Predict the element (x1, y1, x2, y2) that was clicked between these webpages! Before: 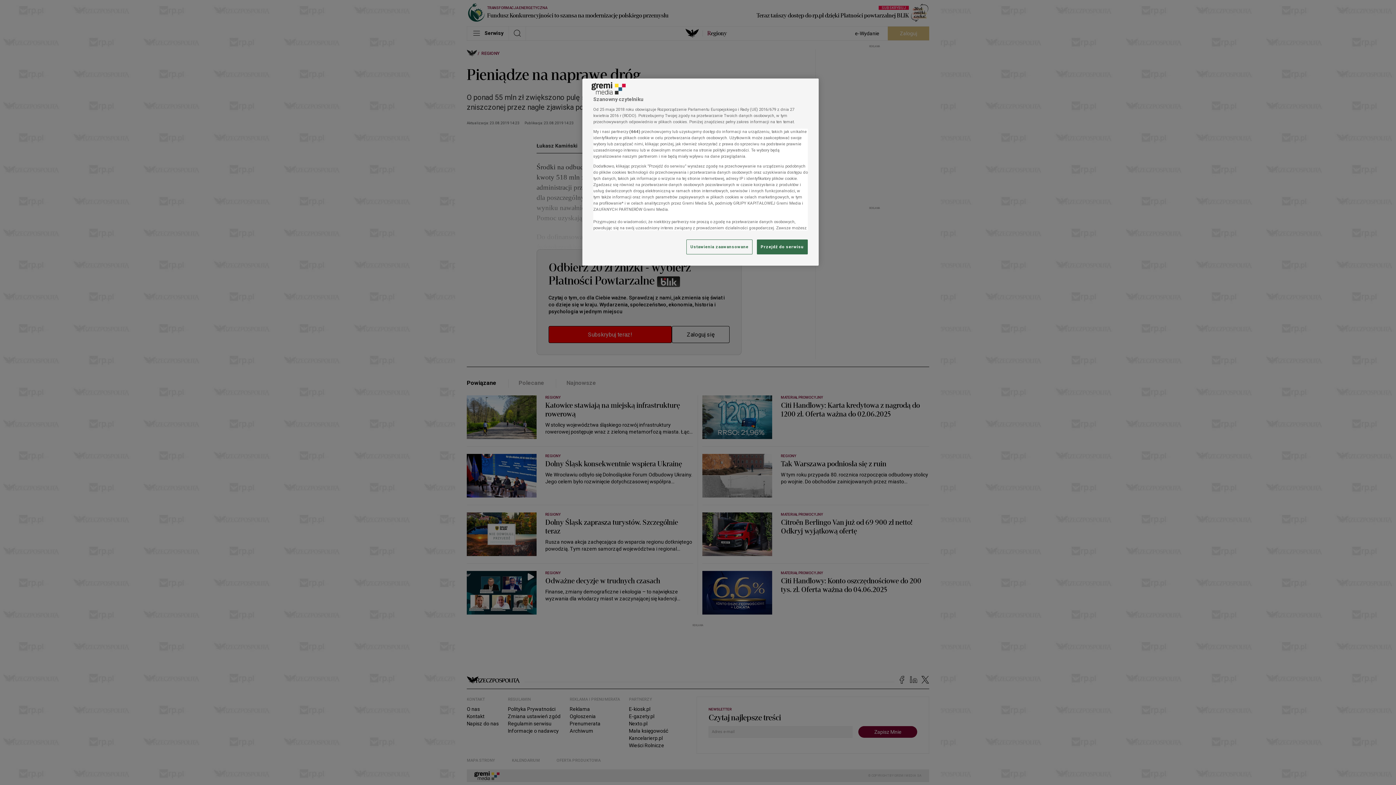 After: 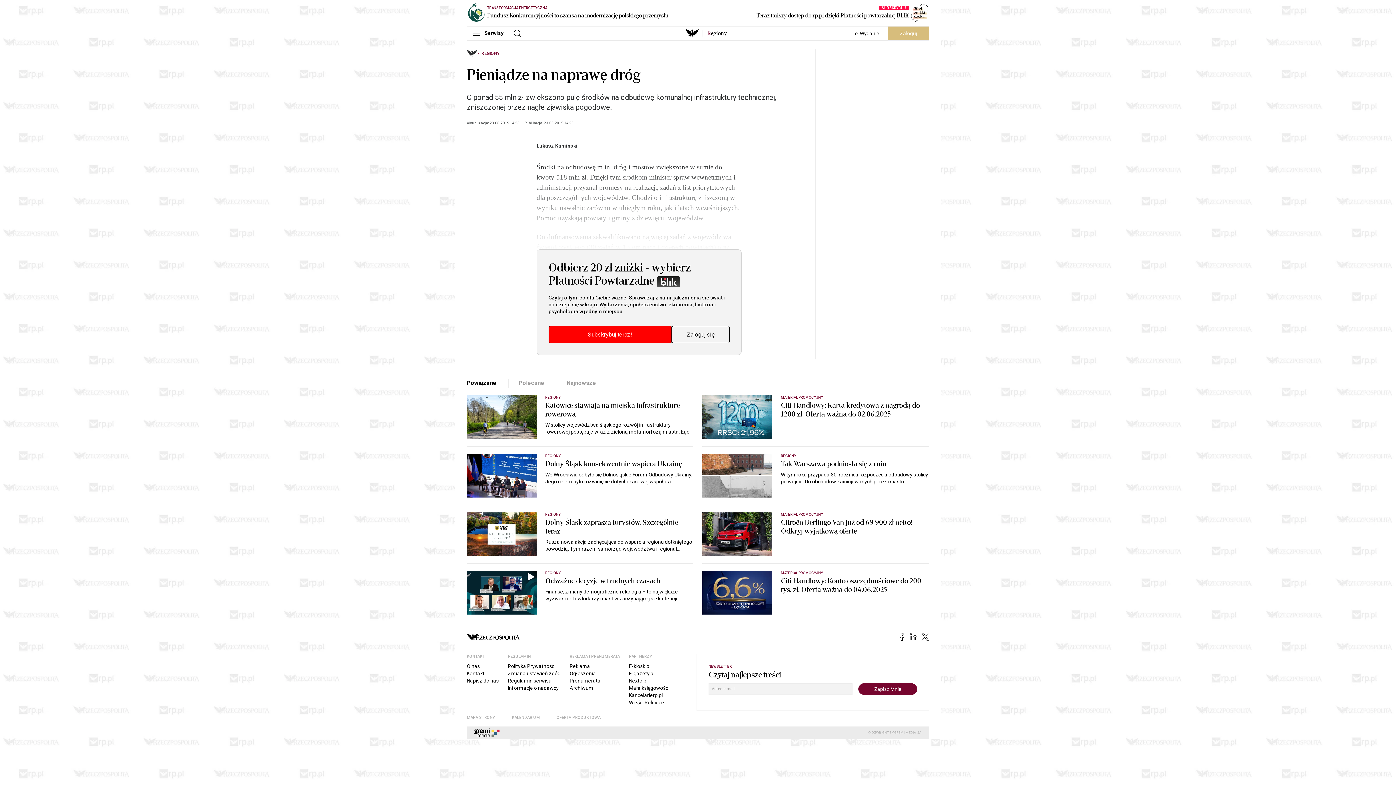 Action: bbox: (757, 239, 808, 254) label: Przejdź do serwisu